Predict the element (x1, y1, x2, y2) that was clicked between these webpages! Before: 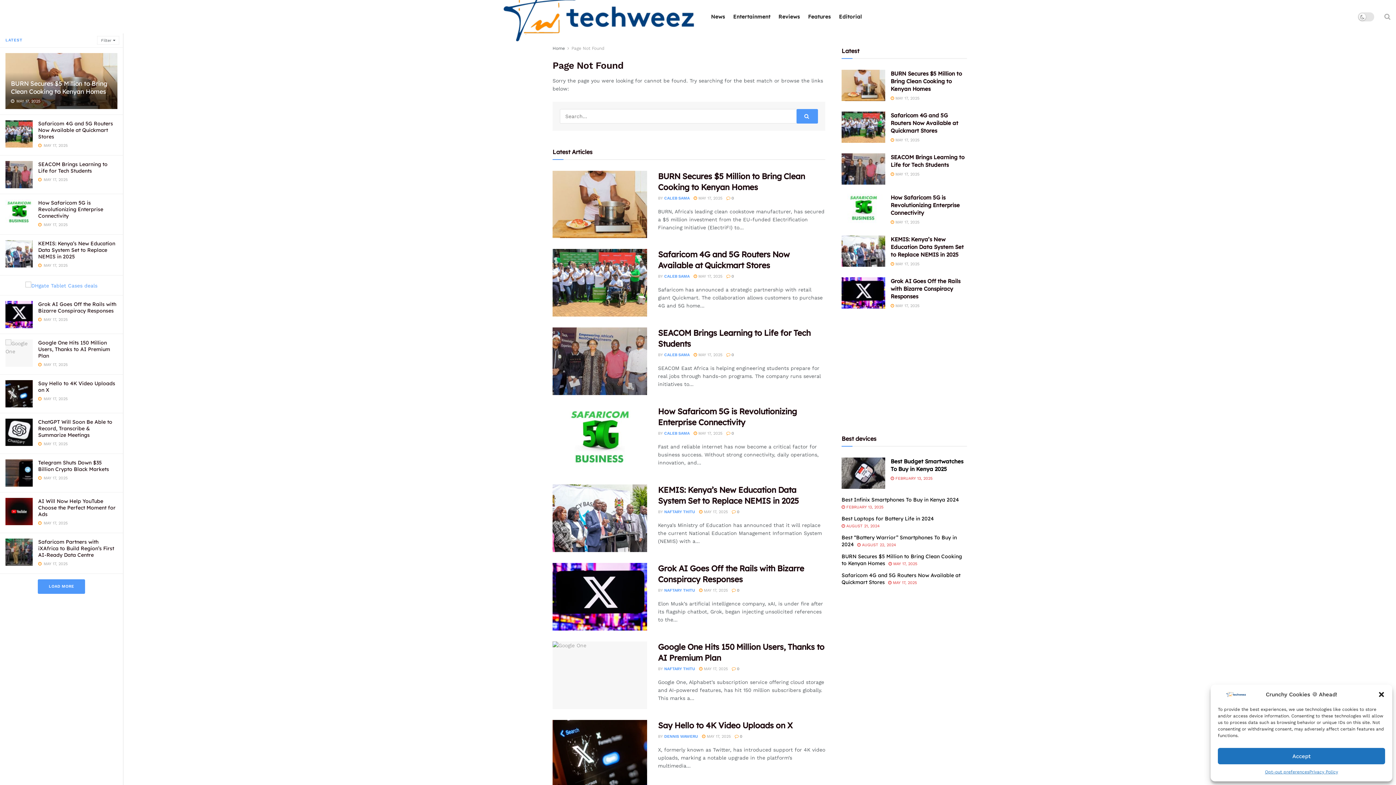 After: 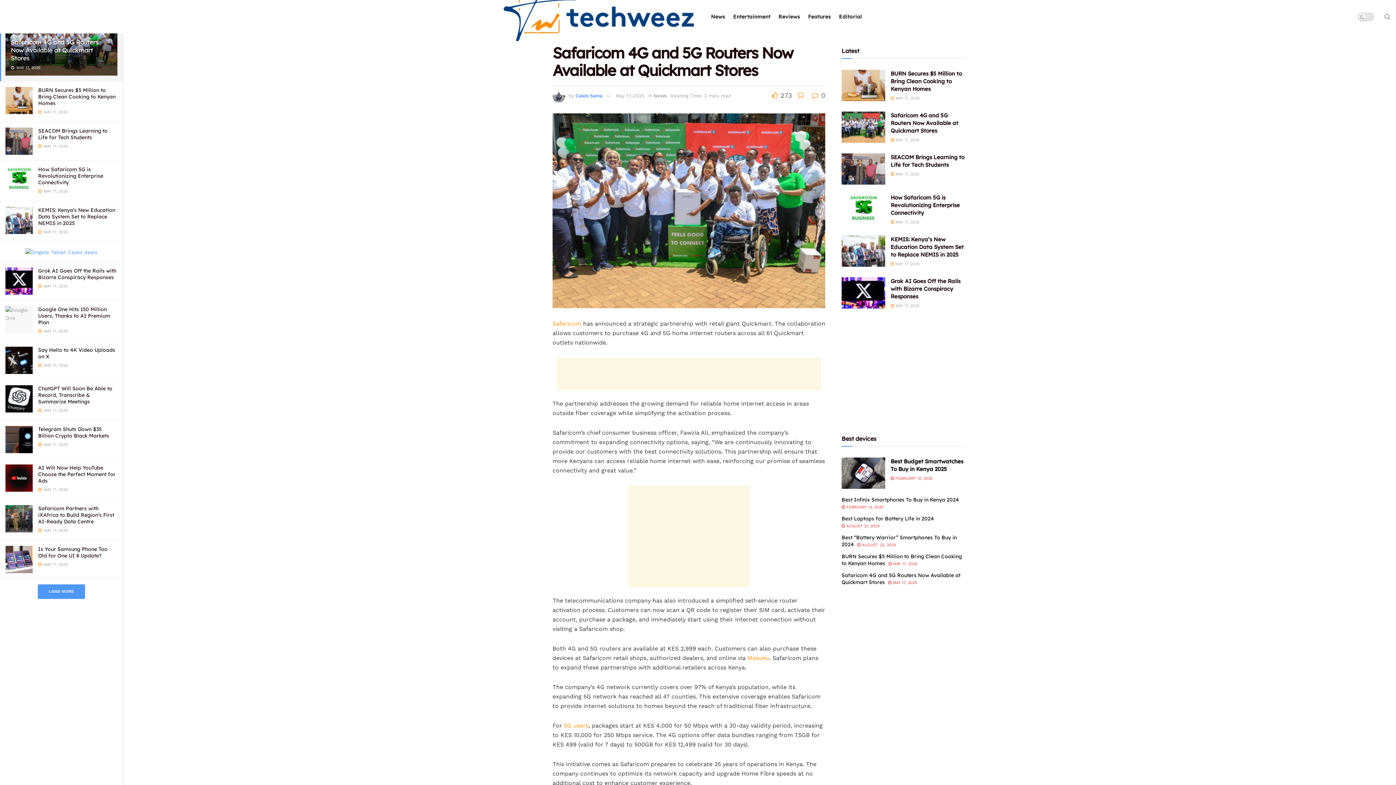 Action: label:  0 bbox: (726, 274, 734, 279)